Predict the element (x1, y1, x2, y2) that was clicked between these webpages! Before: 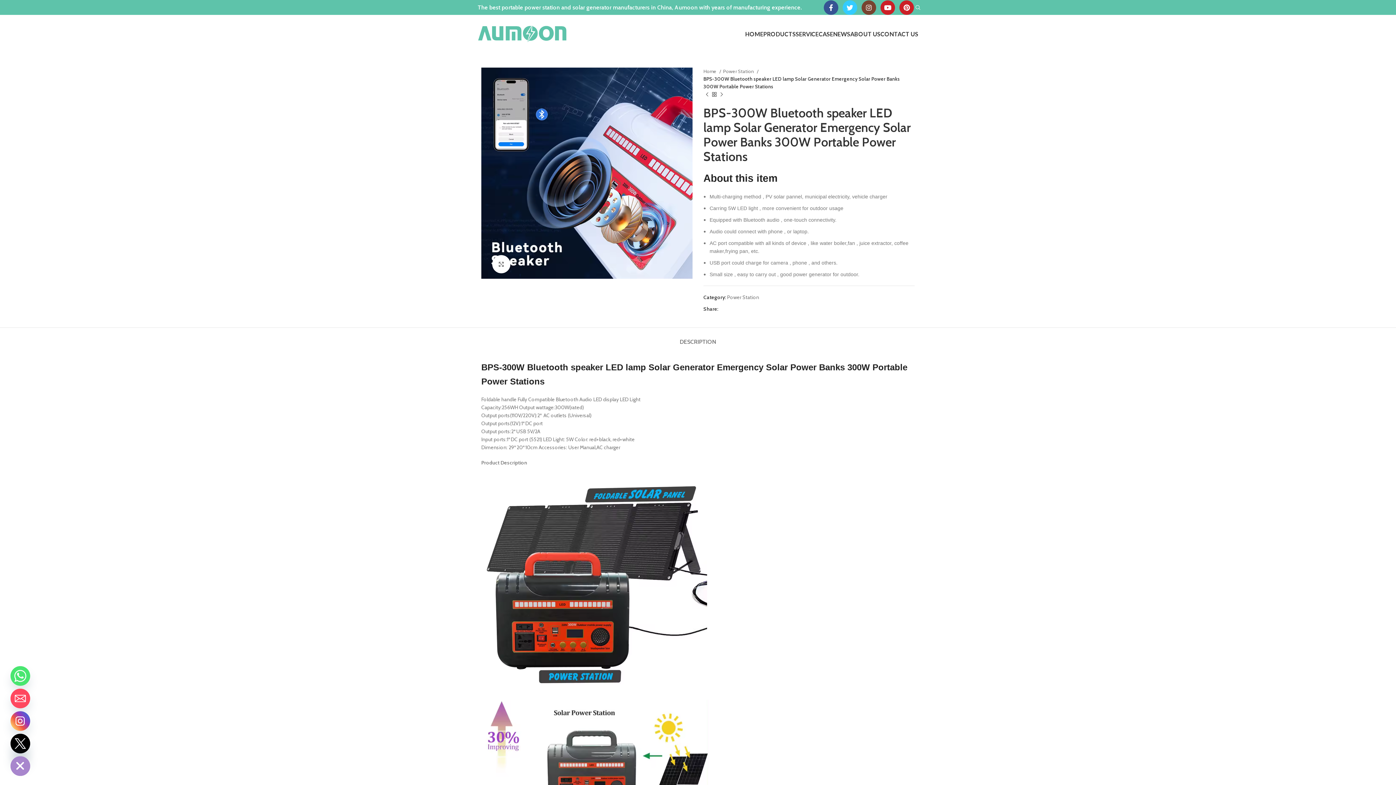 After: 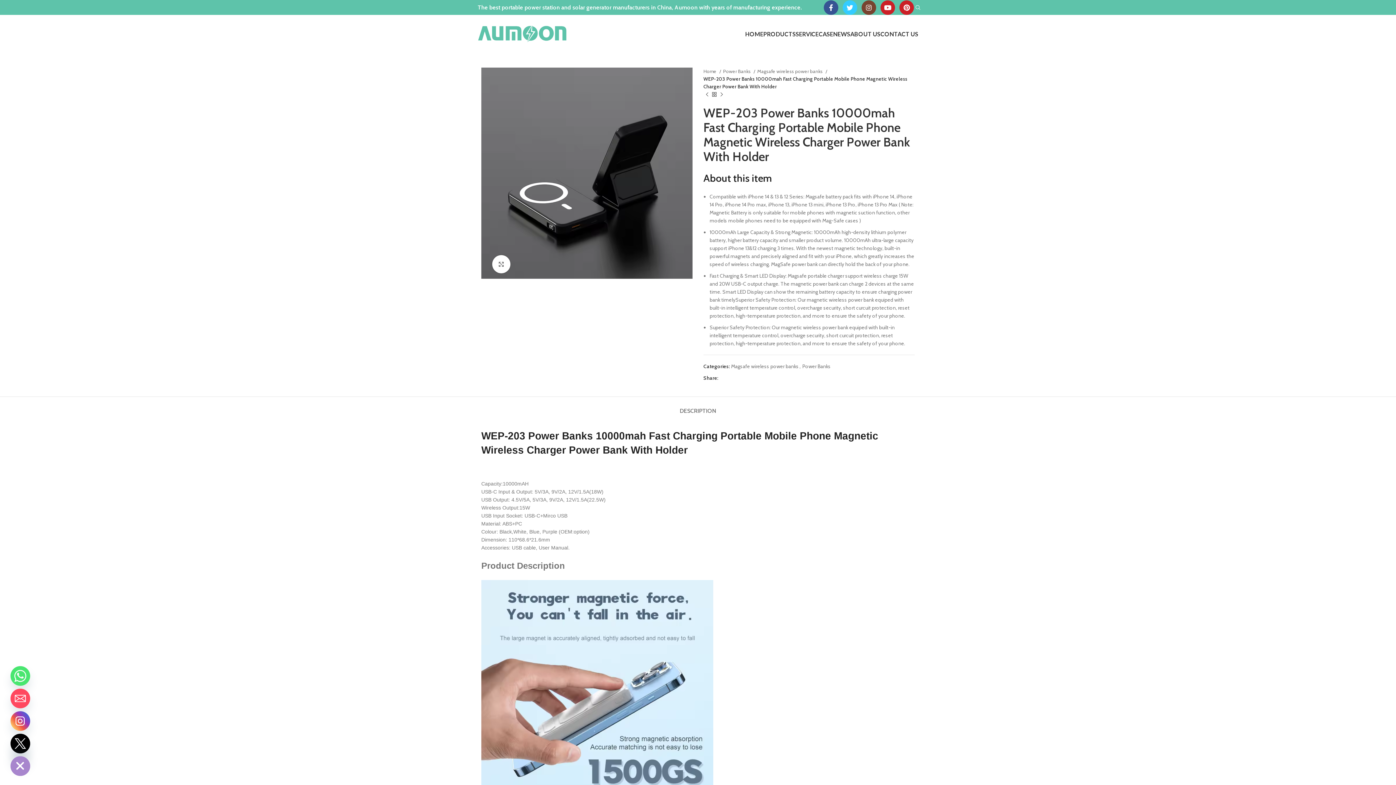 Action: label: Previous product bbox: (703, 91, 710, 98)